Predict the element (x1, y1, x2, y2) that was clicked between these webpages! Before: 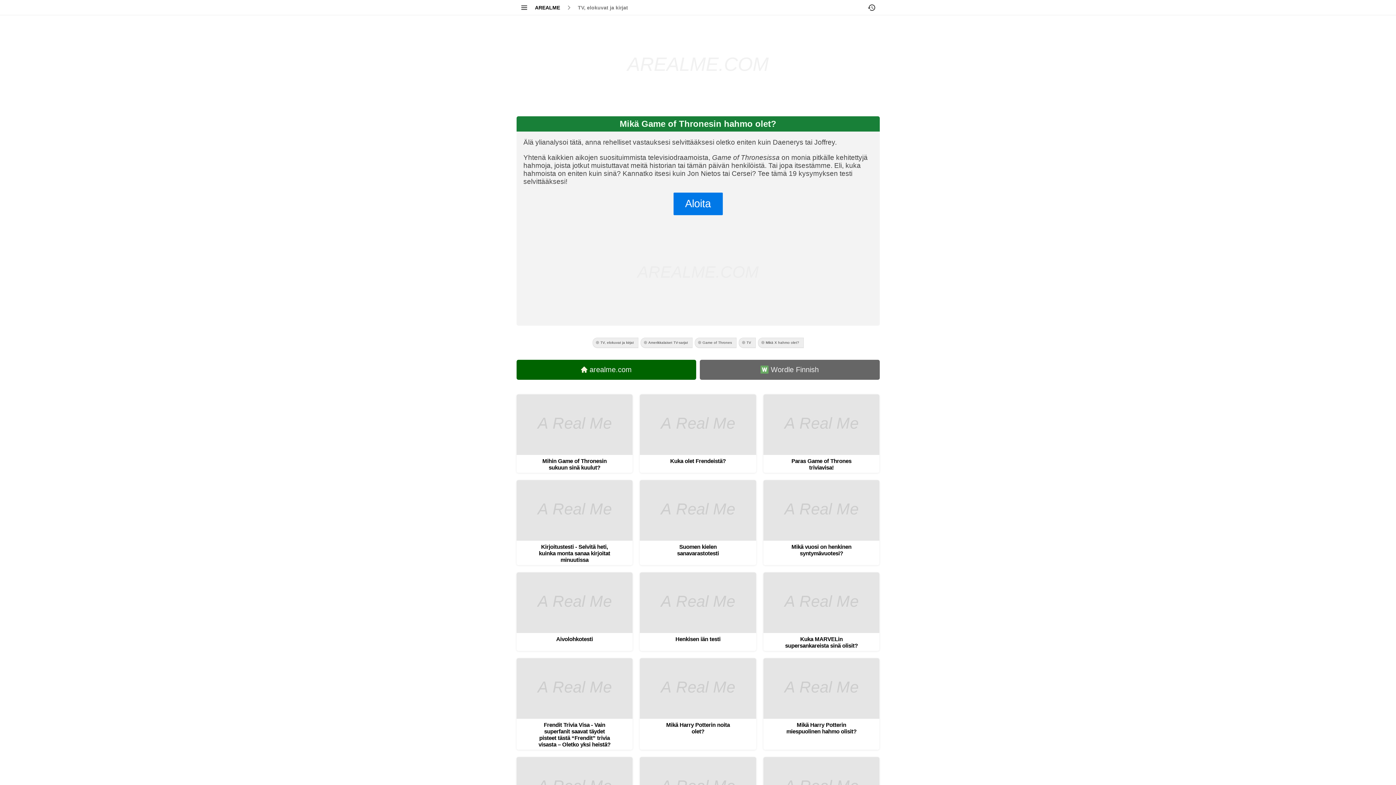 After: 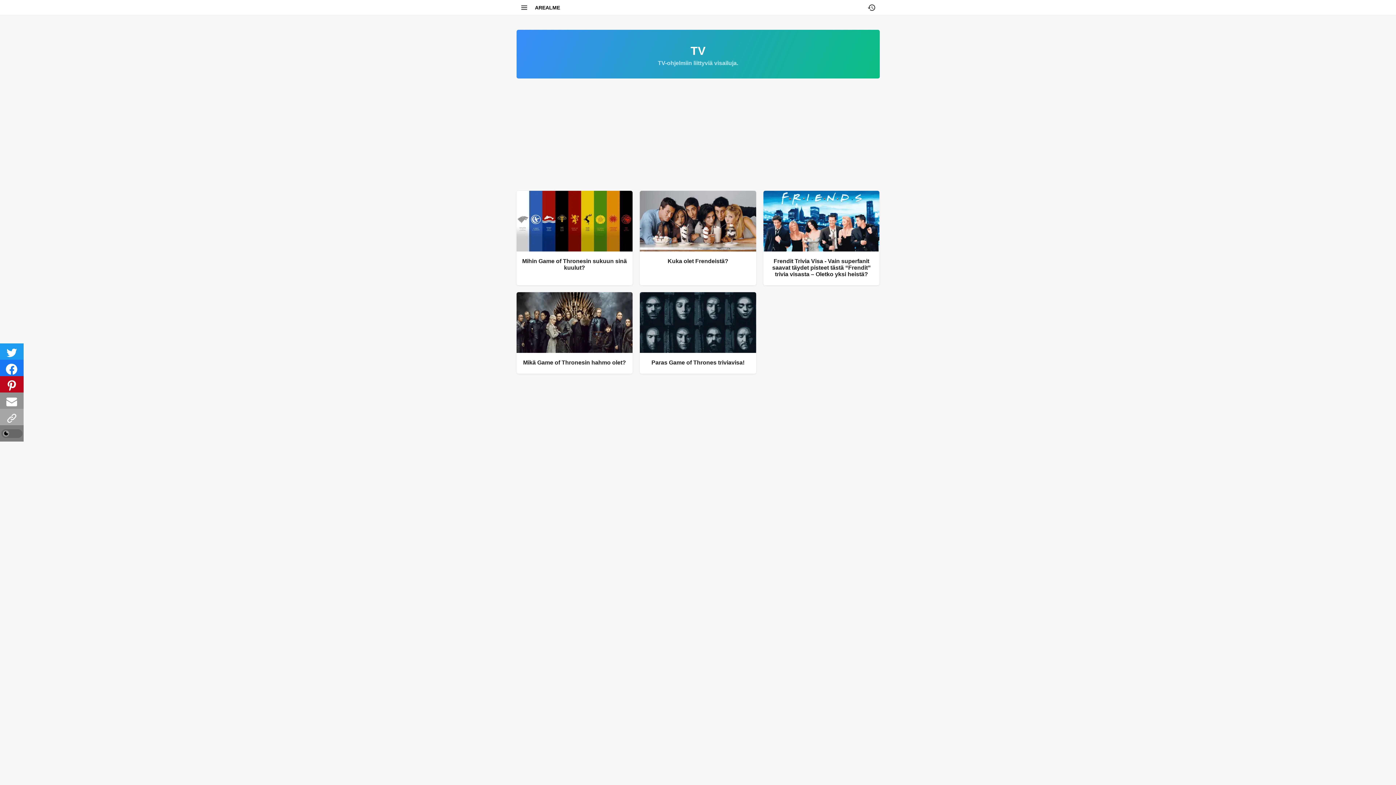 Action: label: TV bbox: (738, 337, 755, 347)